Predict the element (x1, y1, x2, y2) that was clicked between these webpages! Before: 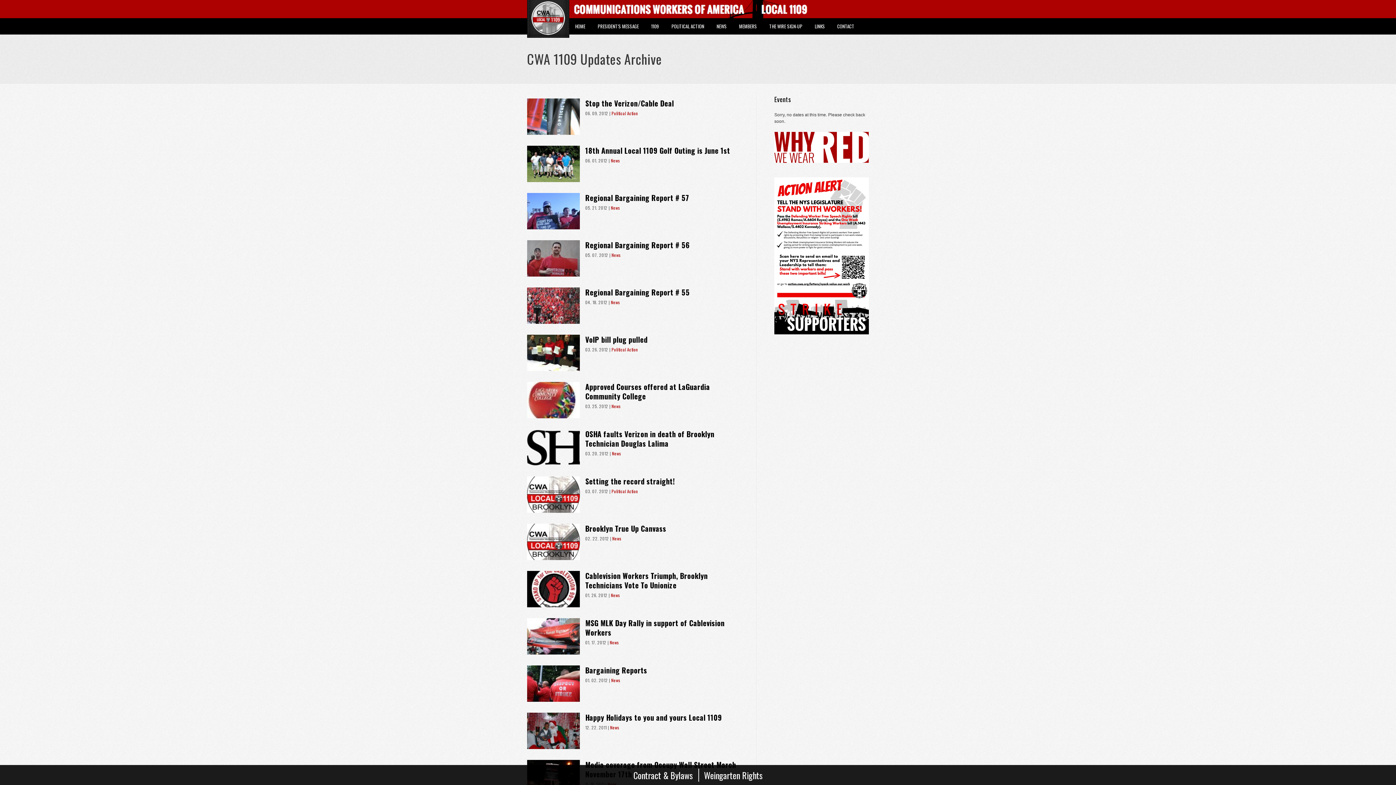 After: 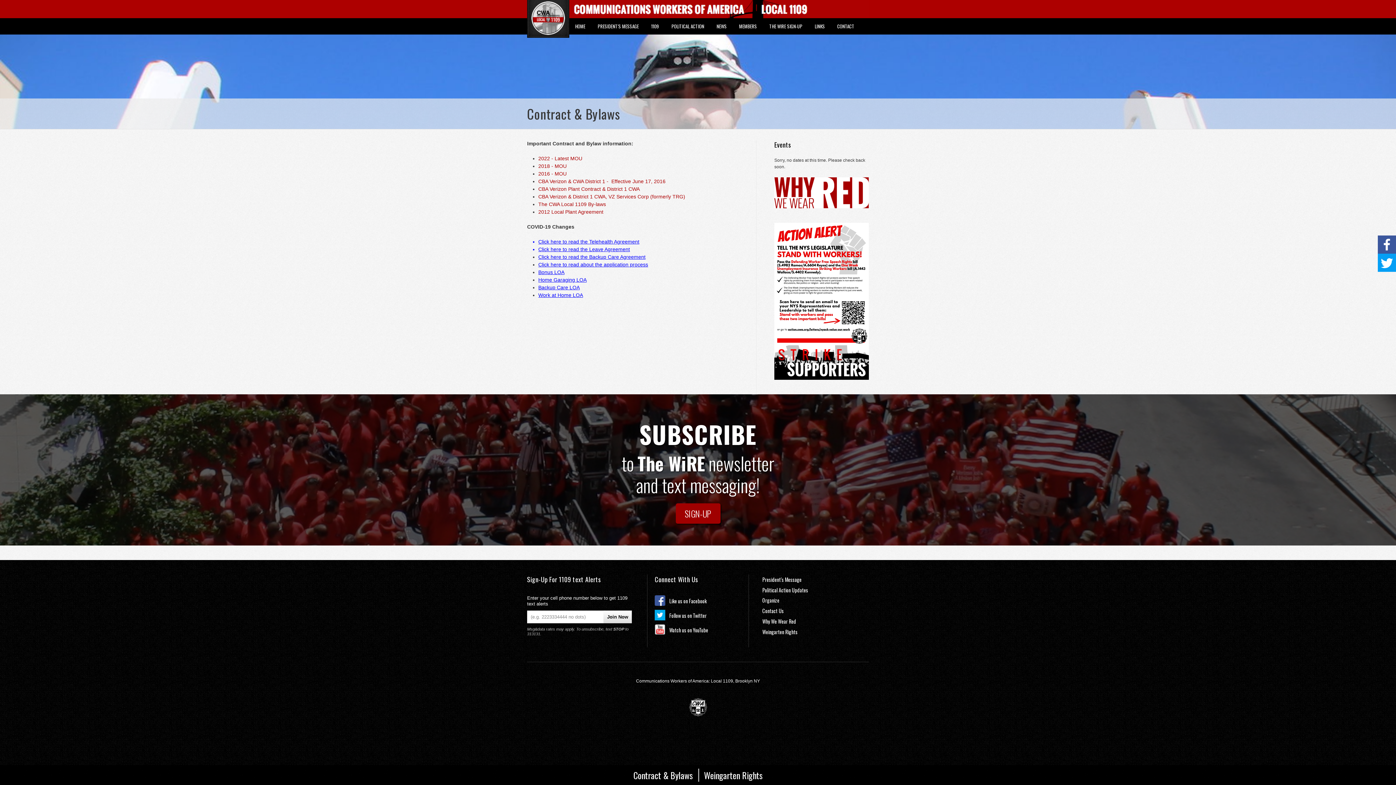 Action: label: Contract & Bylaws bbox: (633, 769, 699, 782)